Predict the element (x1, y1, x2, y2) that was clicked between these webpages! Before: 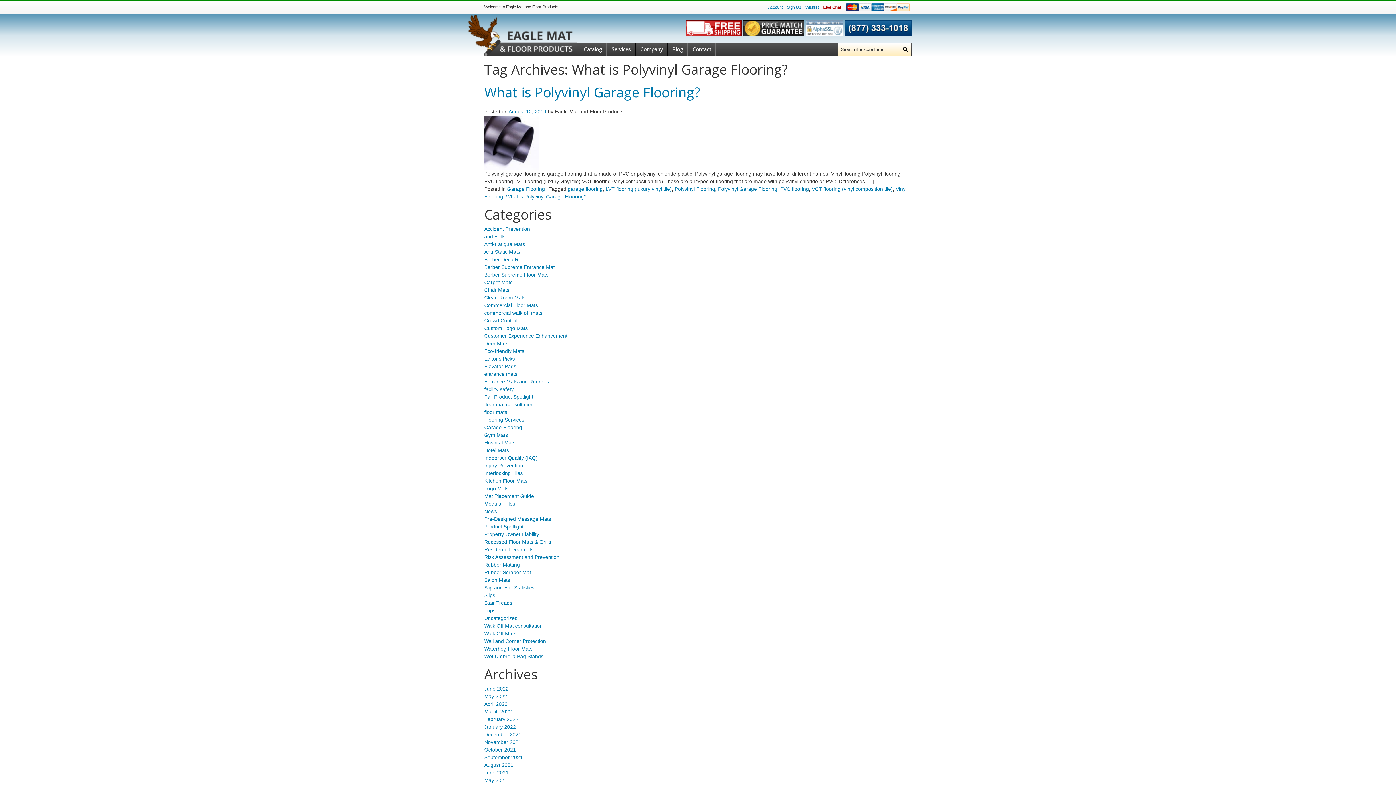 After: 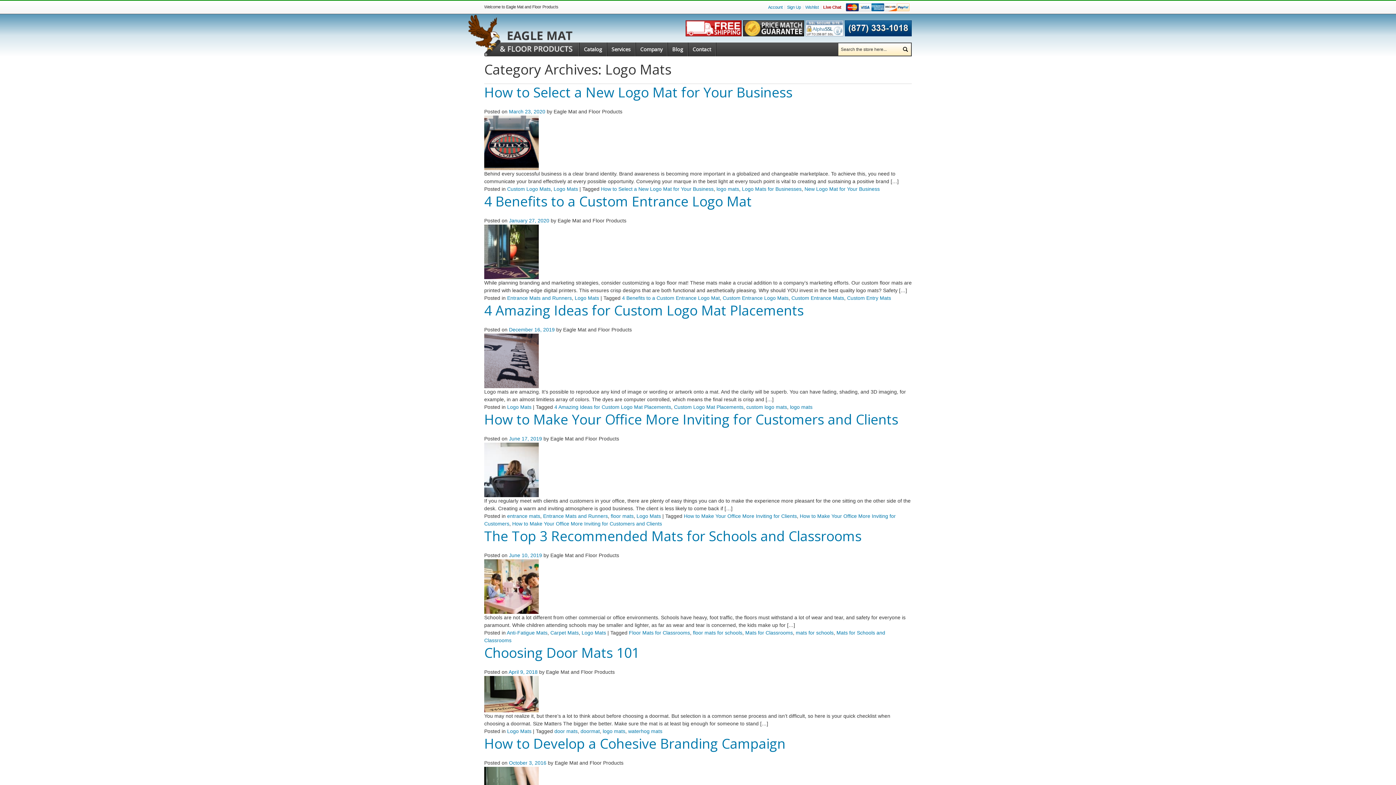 Action: bbox: (484, 485, 508, 491) label: Logo Mats